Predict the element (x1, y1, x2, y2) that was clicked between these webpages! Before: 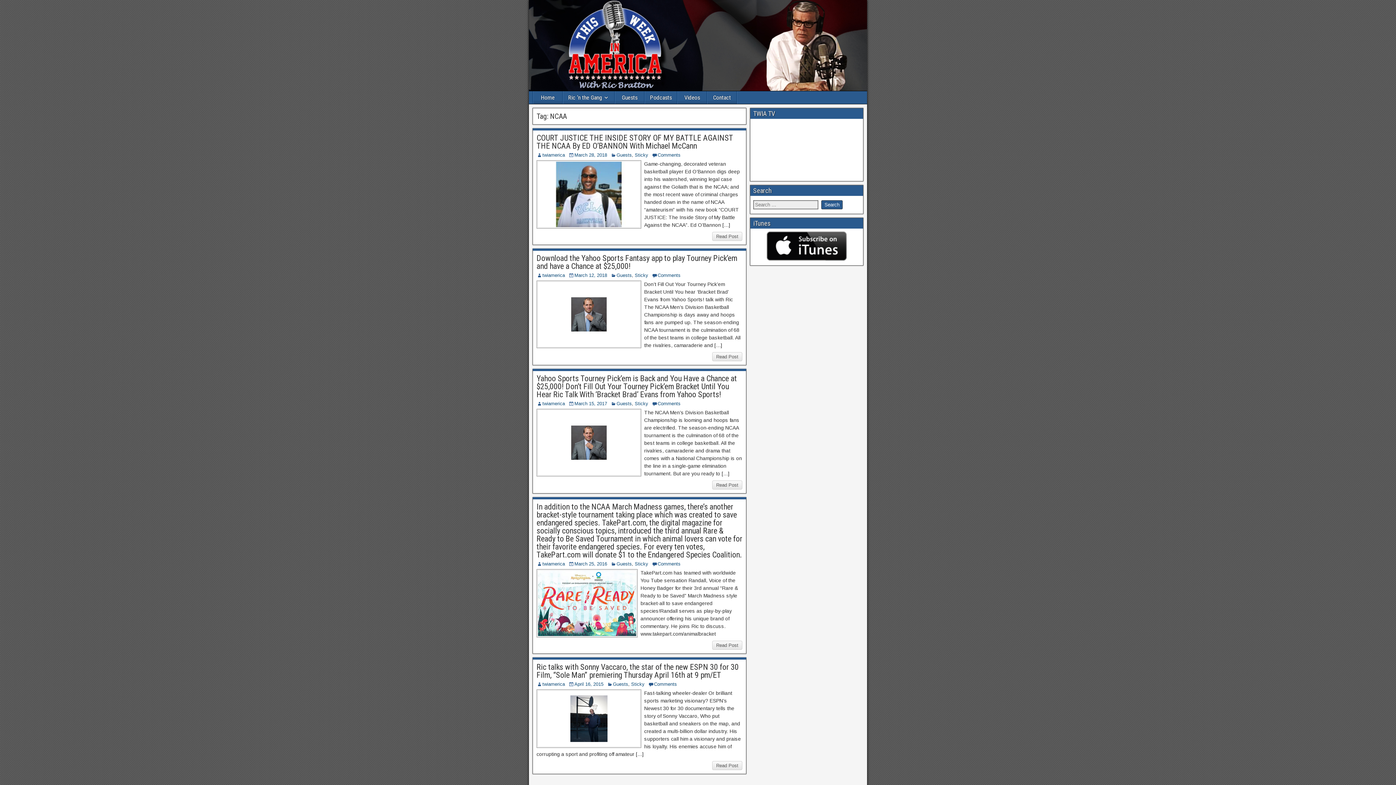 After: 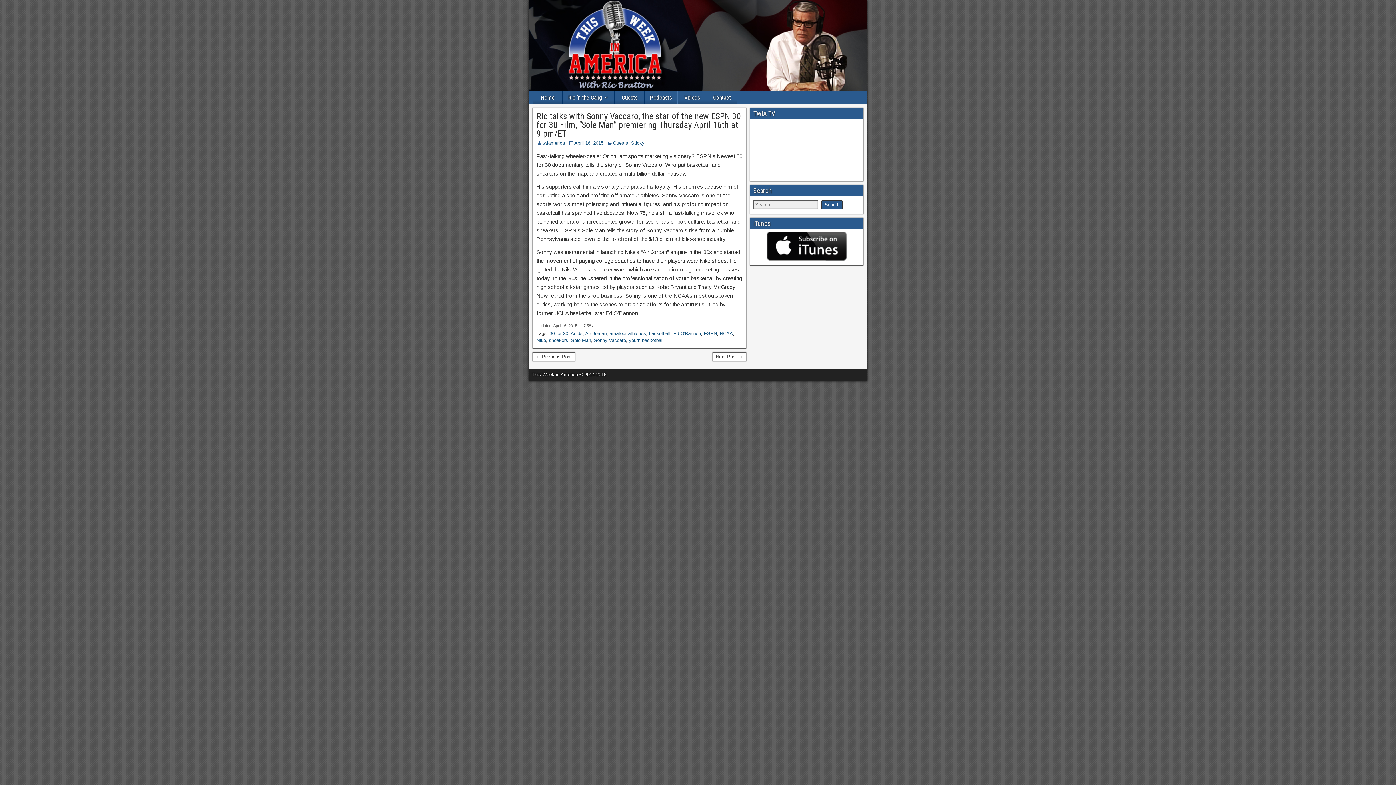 Action: label: Ric talks with Sonny Vaccaro, the star of the new ESPN 30 for 30 Film, “Sole Man” premiering Thursday April 16th at 9 pm/ET bbox: (536, 662, 738, 680)